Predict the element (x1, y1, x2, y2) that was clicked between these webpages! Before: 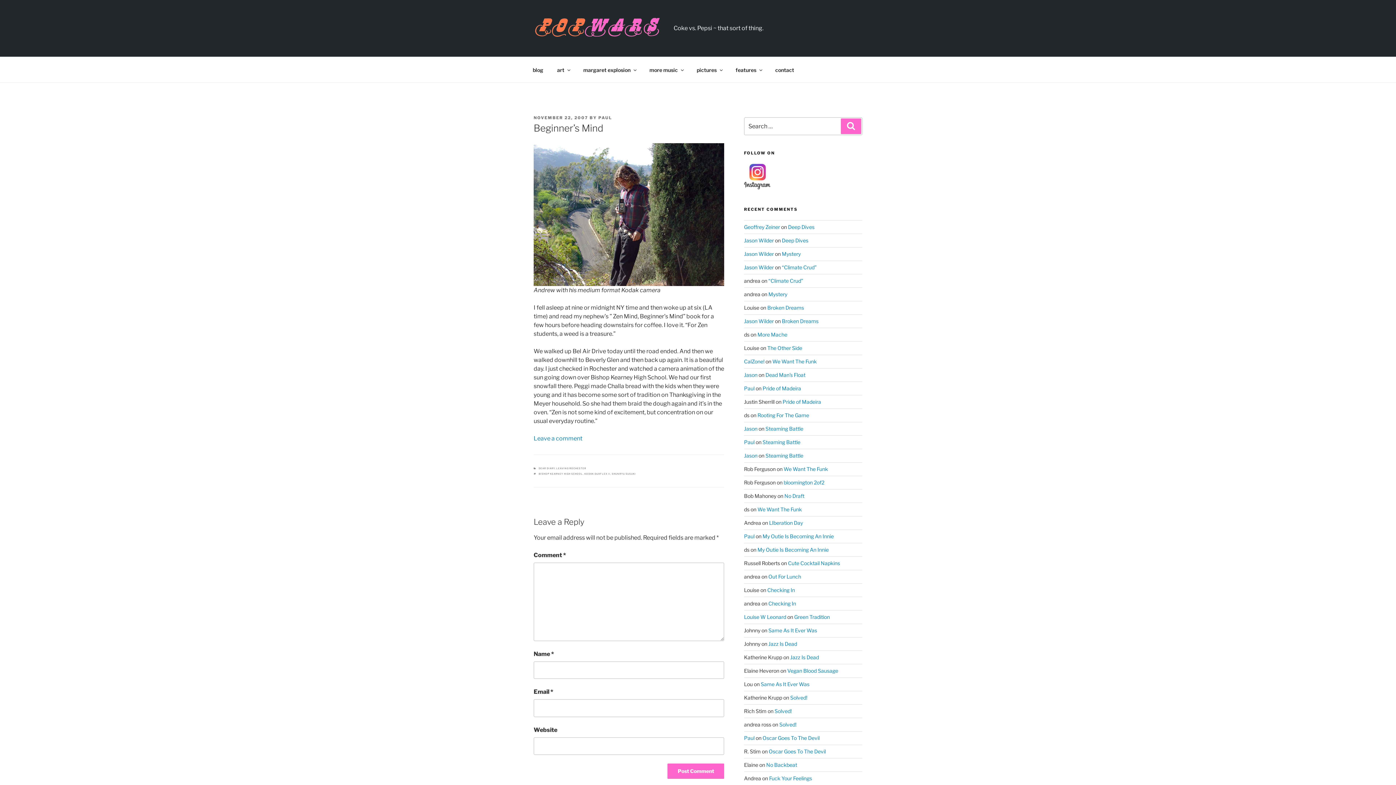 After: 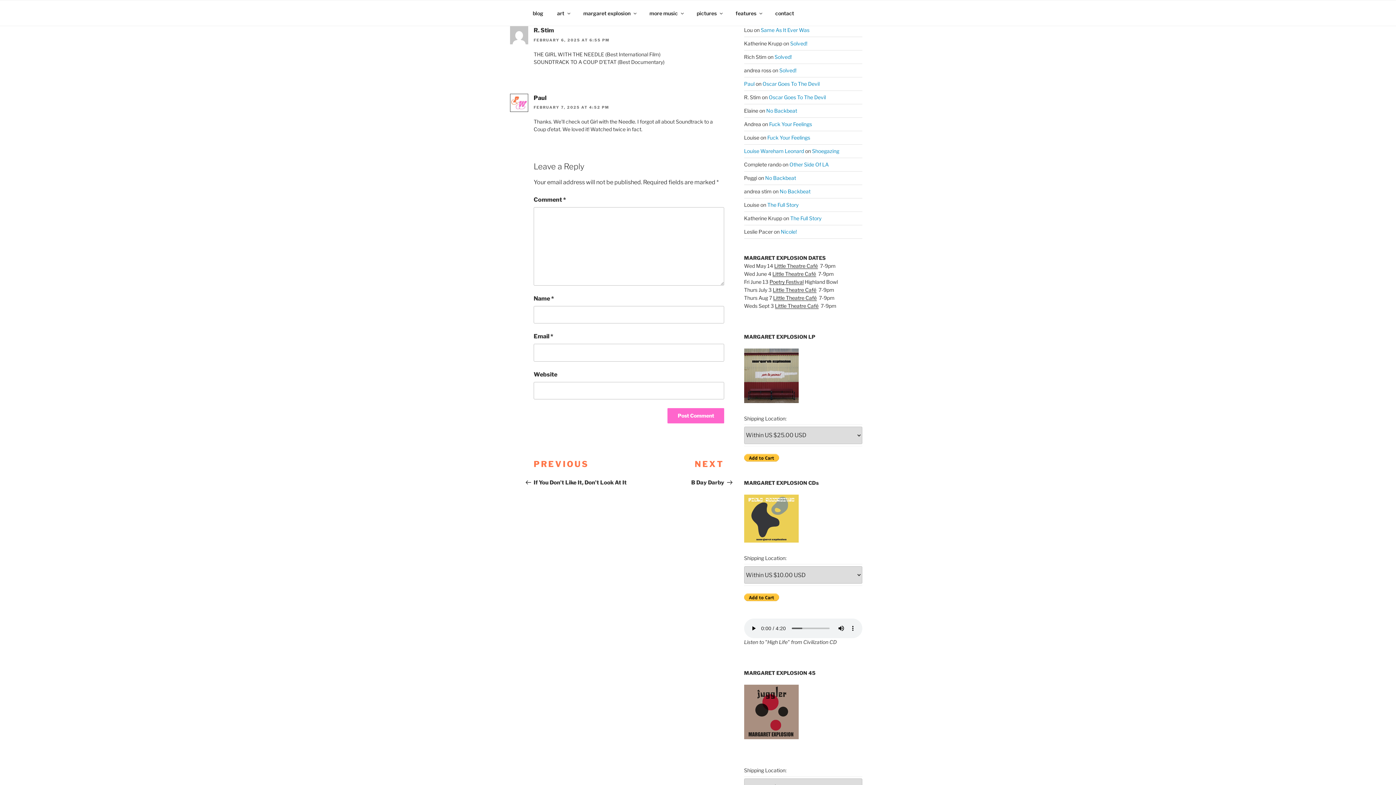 Action: label: Oscar Goes To The Devil bbox: (768, 748, 826, 754)